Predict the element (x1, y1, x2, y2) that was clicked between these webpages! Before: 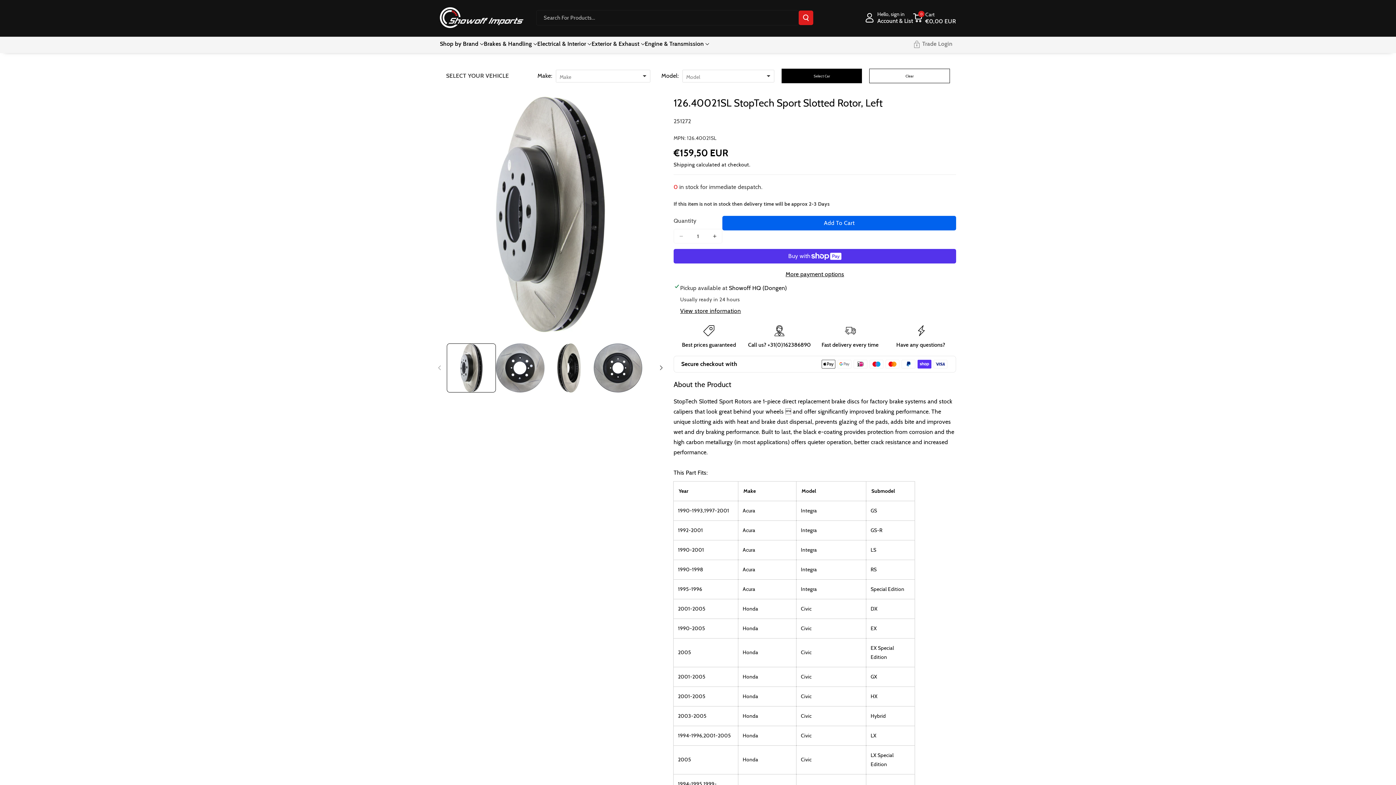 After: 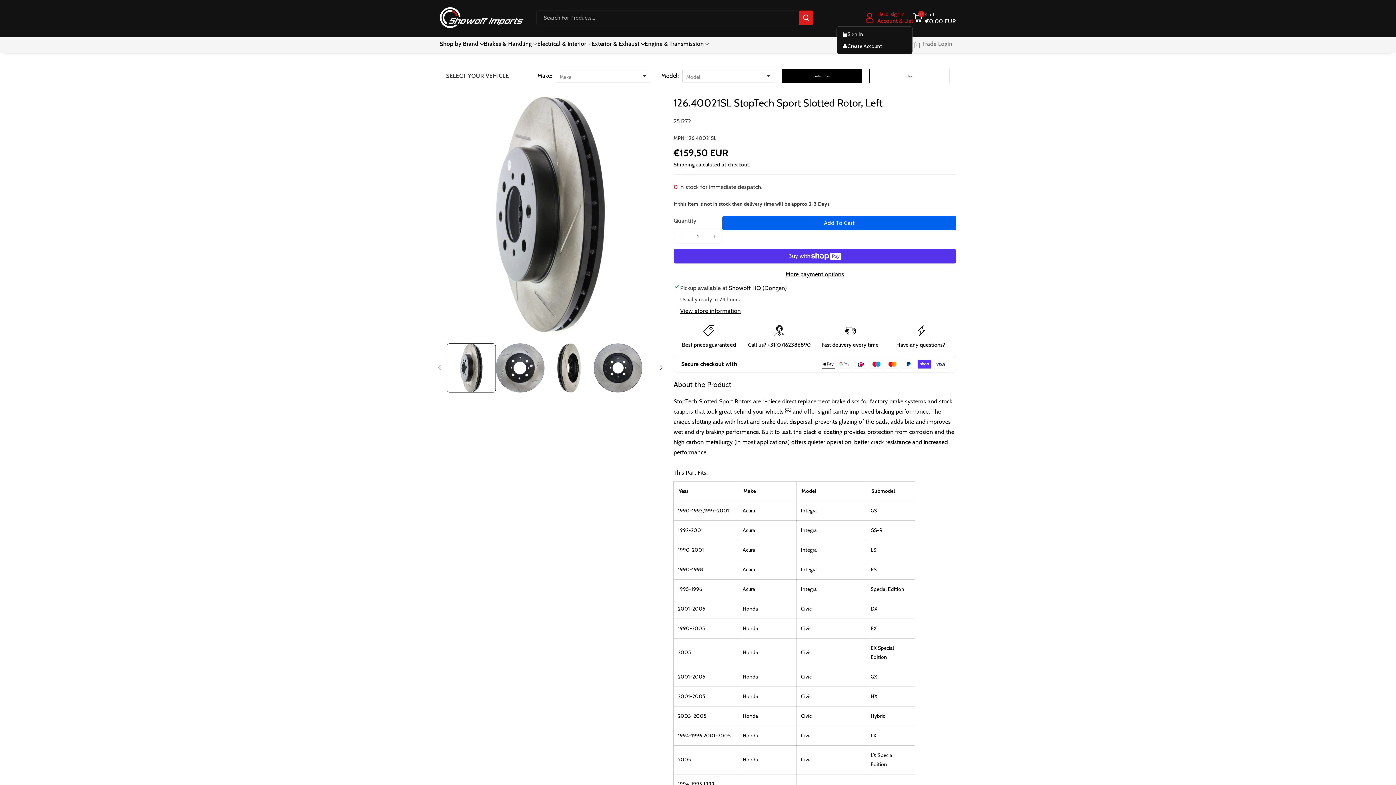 Action: label: Account details bbox: (865, 9, 913, 25)